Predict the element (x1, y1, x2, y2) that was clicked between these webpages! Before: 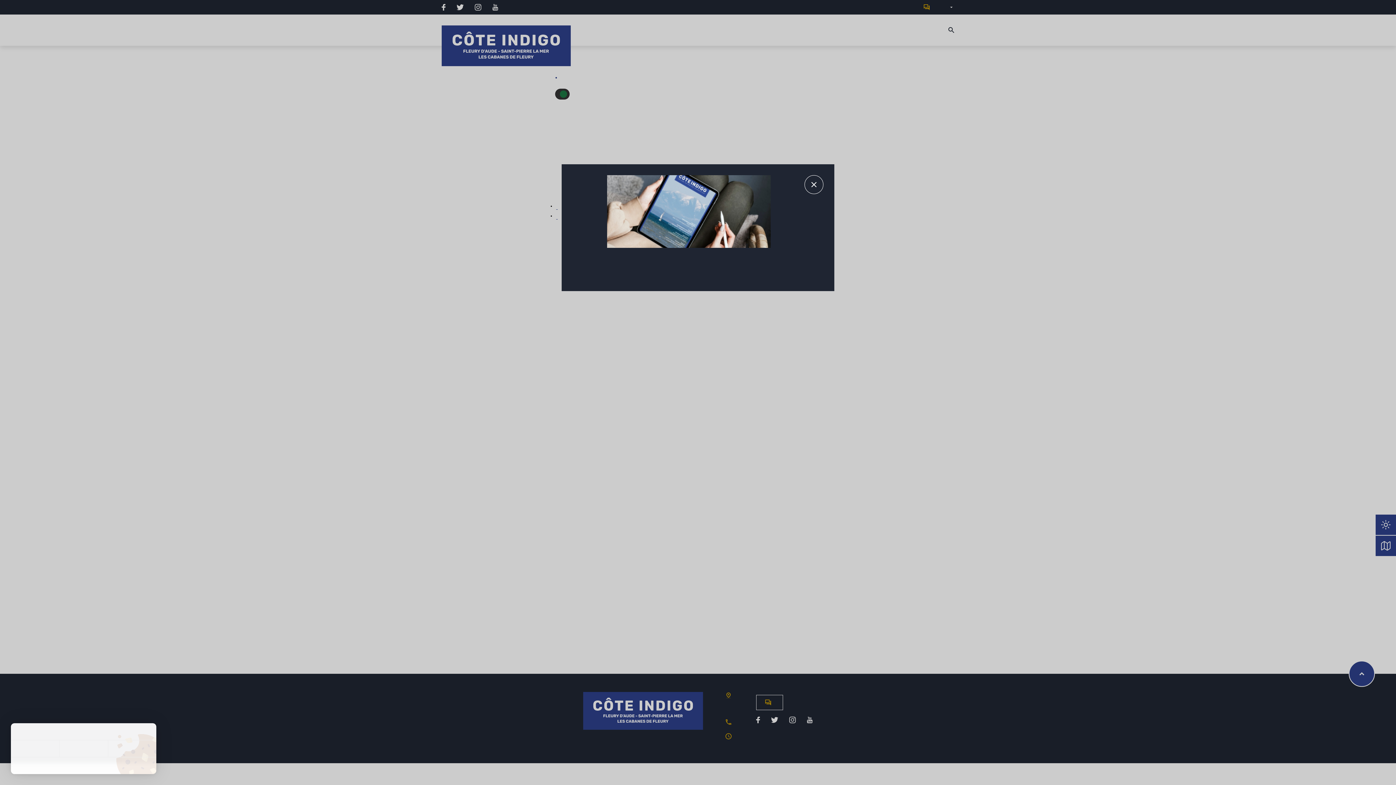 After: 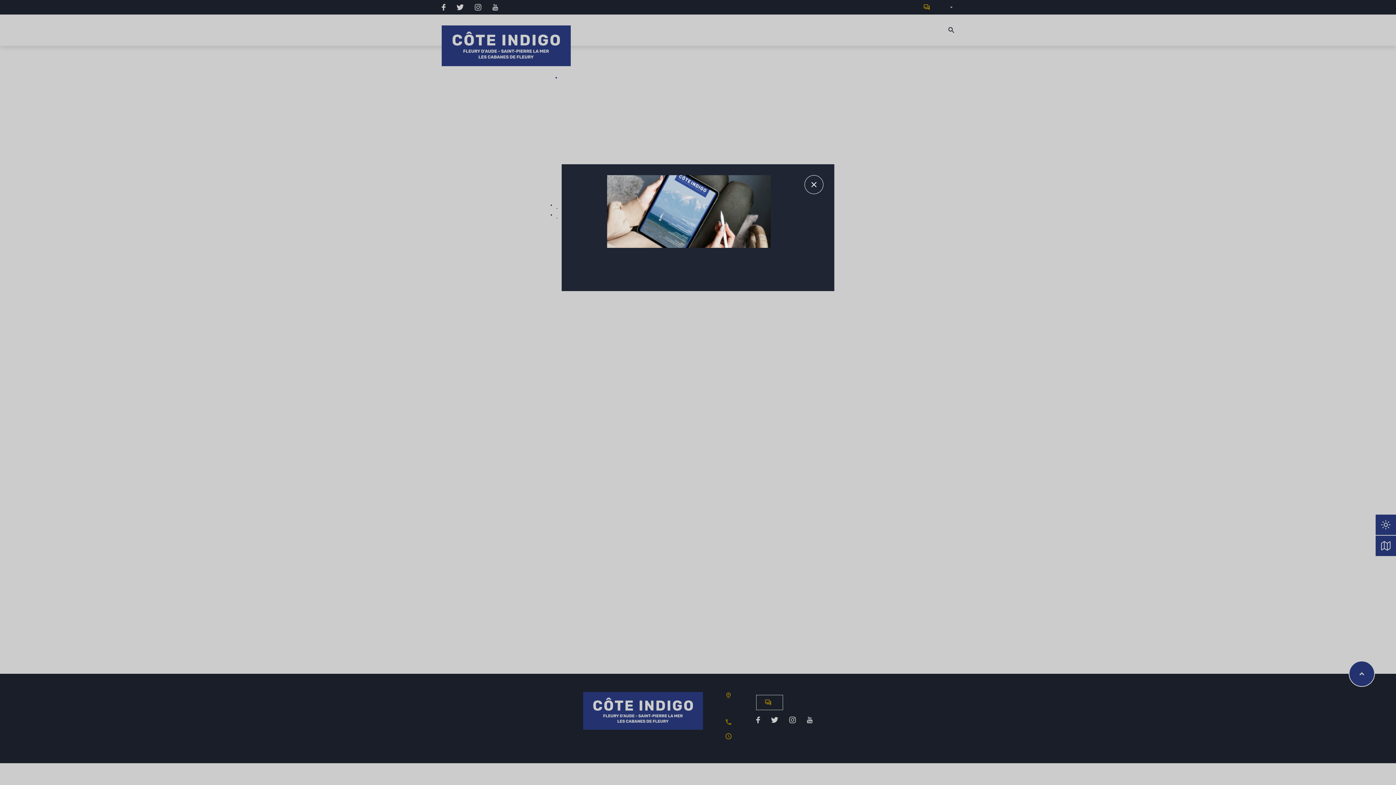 Action: label: Tout accepter bbox: (10, 740, 59, 757)